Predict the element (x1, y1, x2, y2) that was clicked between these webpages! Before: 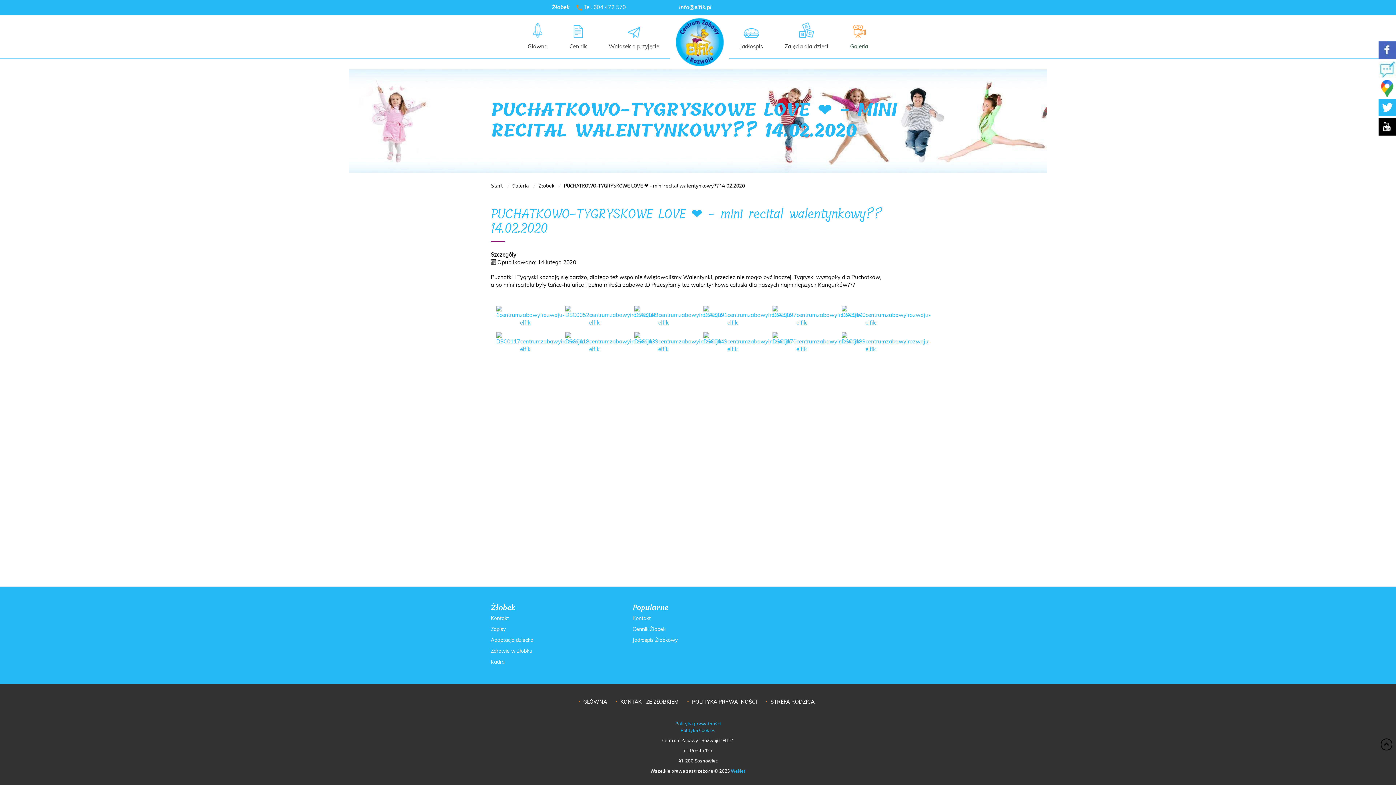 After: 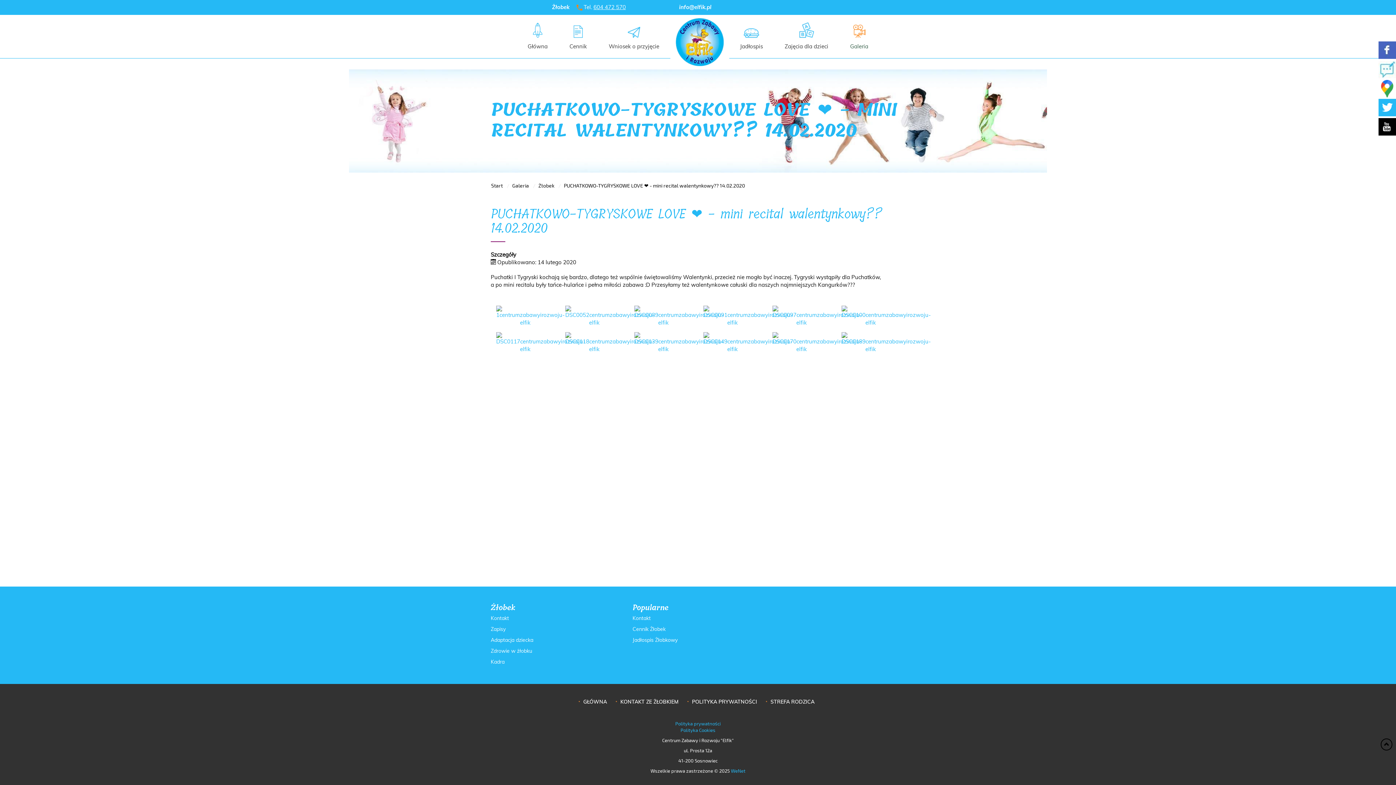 Action: label: 604 472 570 bbox: (593, 4, 626, 10)